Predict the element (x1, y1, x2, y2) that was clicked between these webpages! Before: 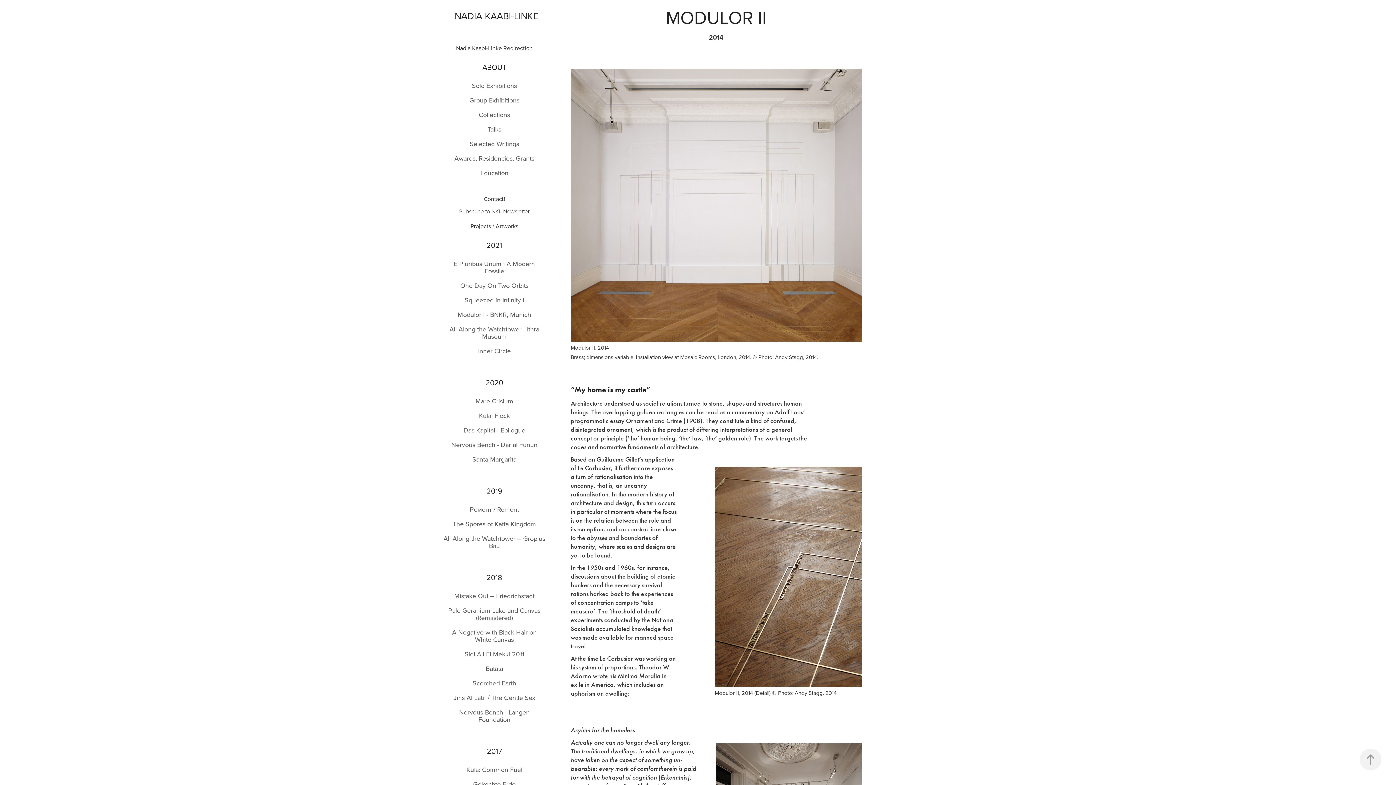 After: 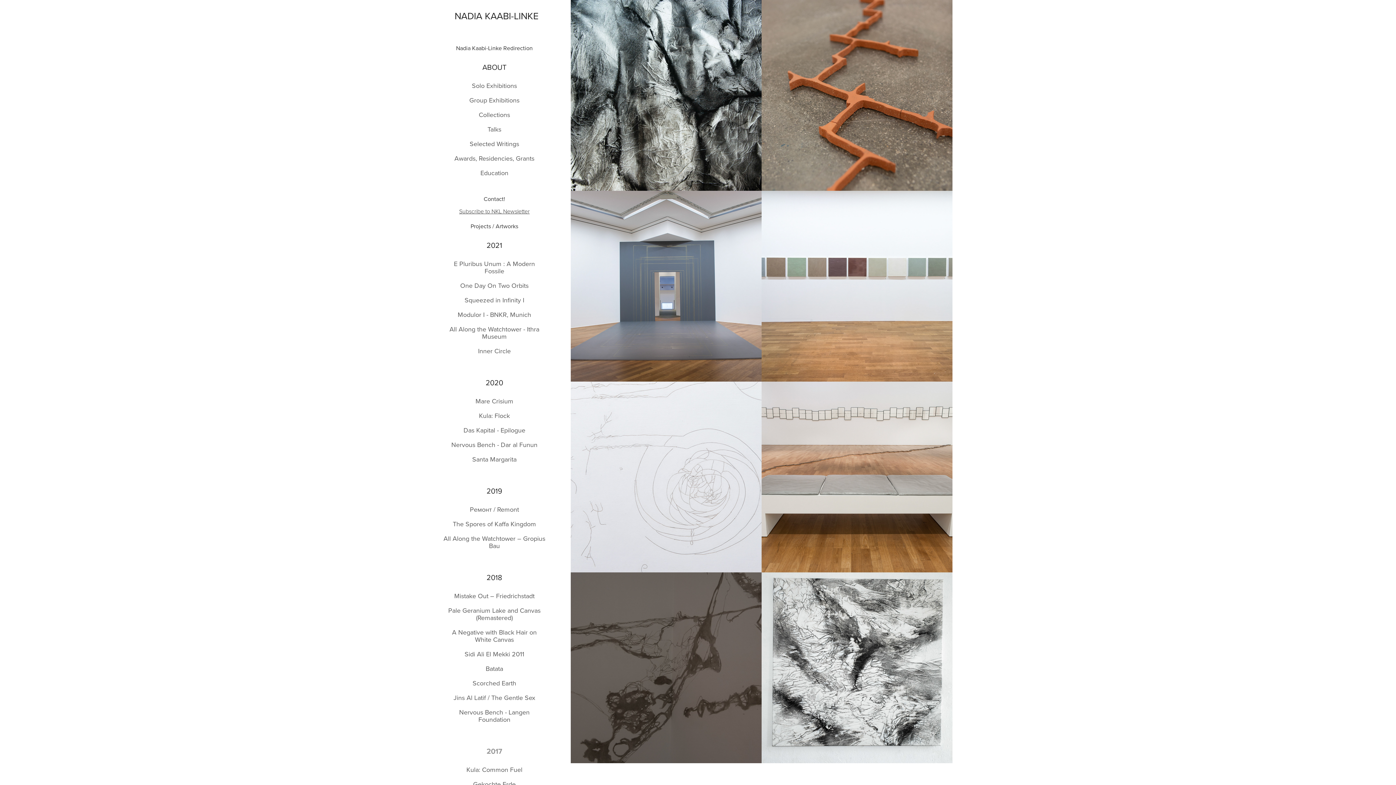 Action: bbox: (487, 746, 502, 756) label: 2017